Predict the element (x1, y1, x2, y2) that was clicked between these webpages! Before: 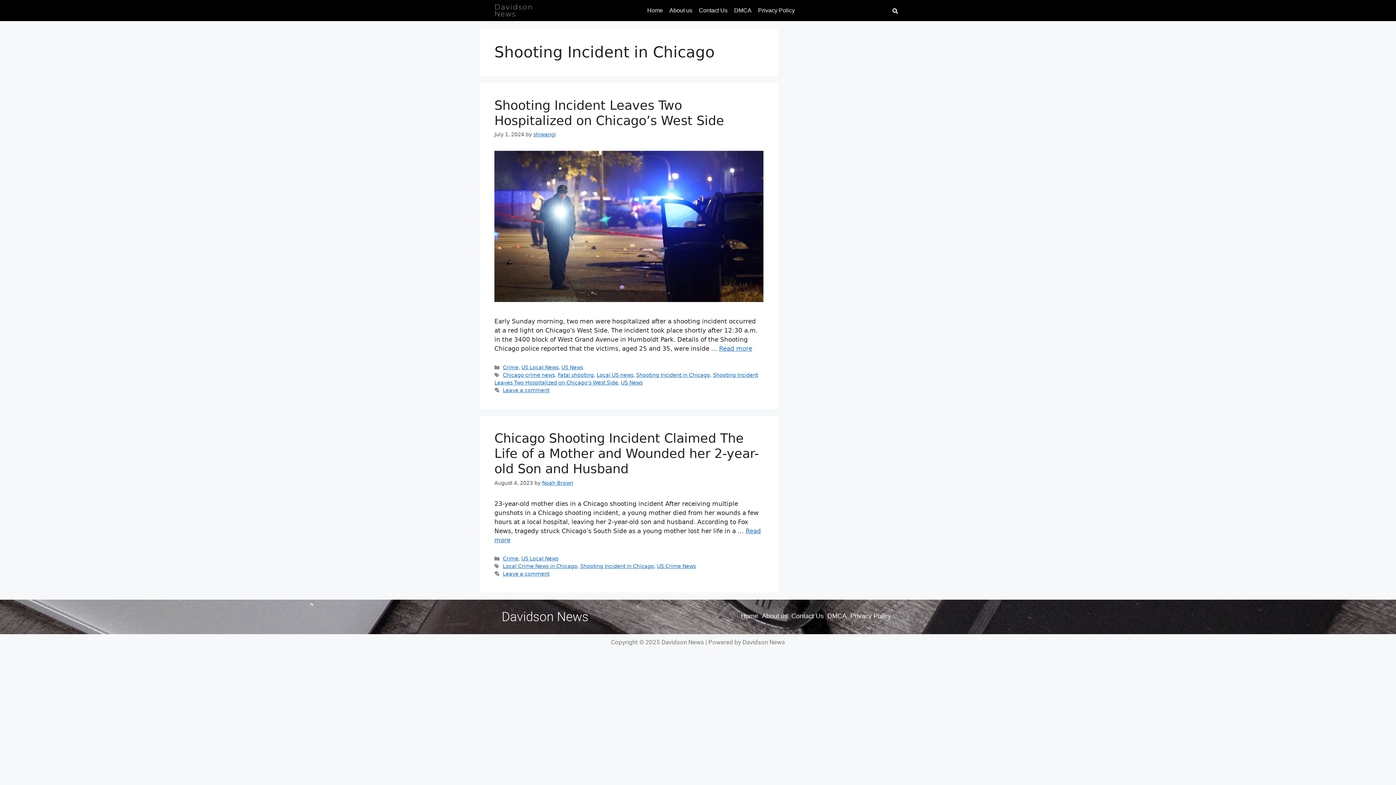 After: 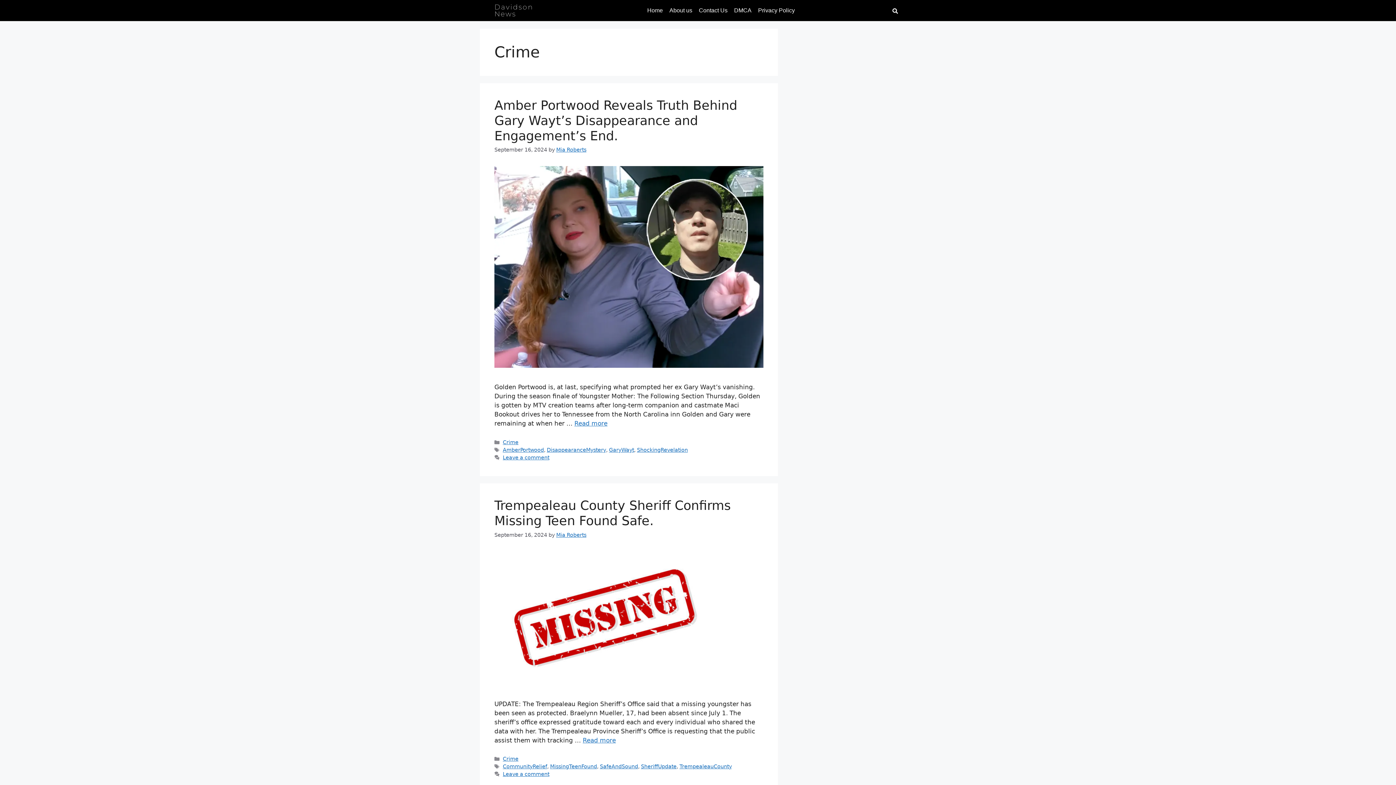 Action: label: Crime bbox: (502, 556, 518, 561)